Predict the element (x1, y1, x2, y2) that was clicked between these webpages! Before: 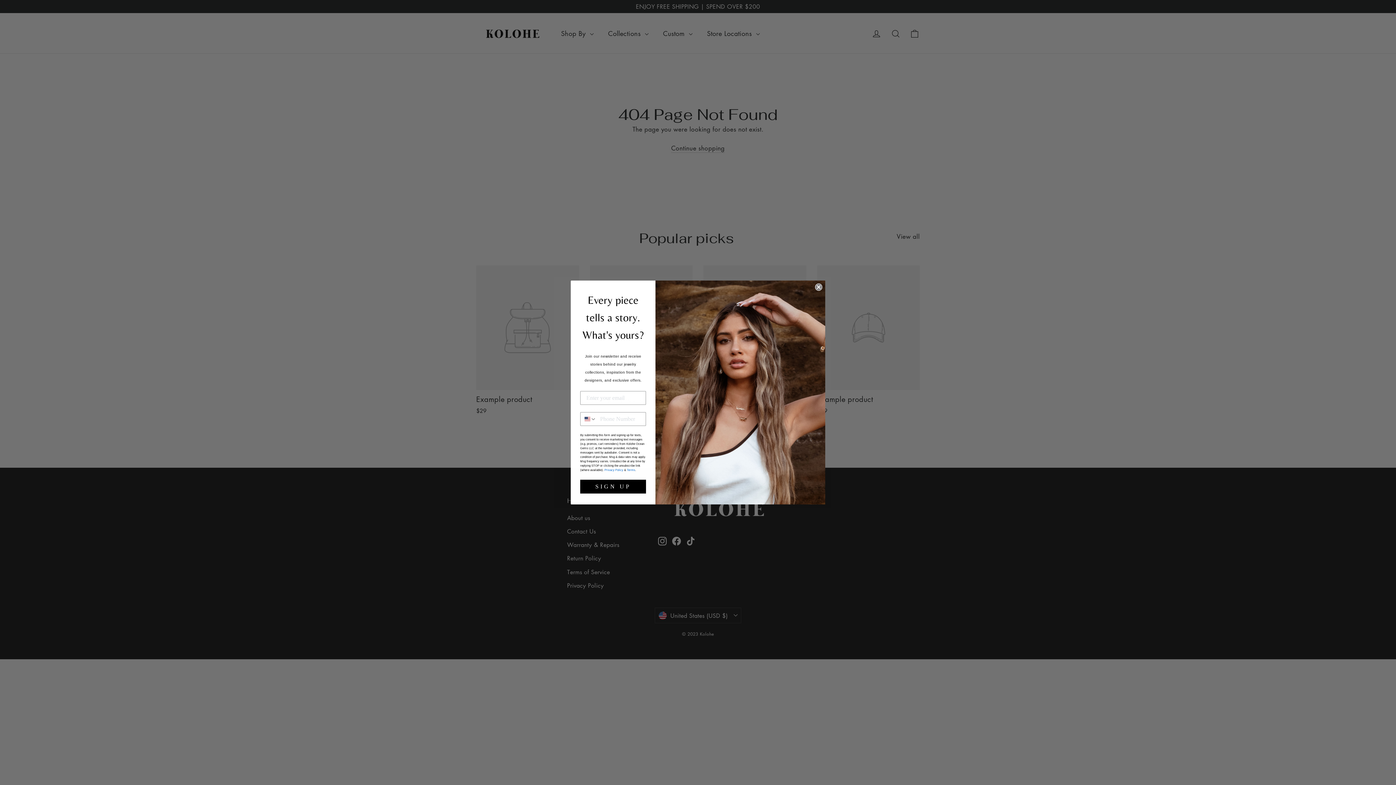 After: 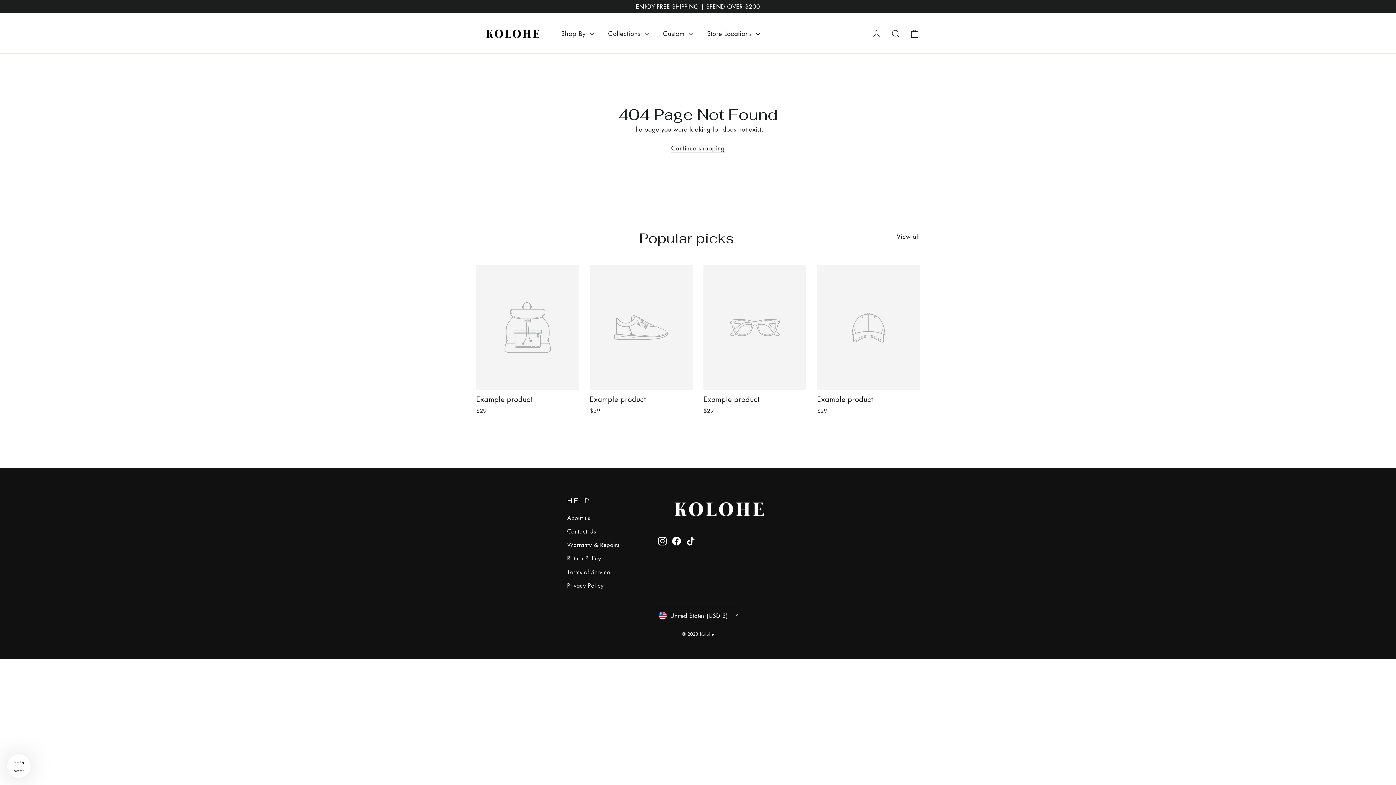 Action: label: Close dialog bbox: (815, 283, 822, 290)